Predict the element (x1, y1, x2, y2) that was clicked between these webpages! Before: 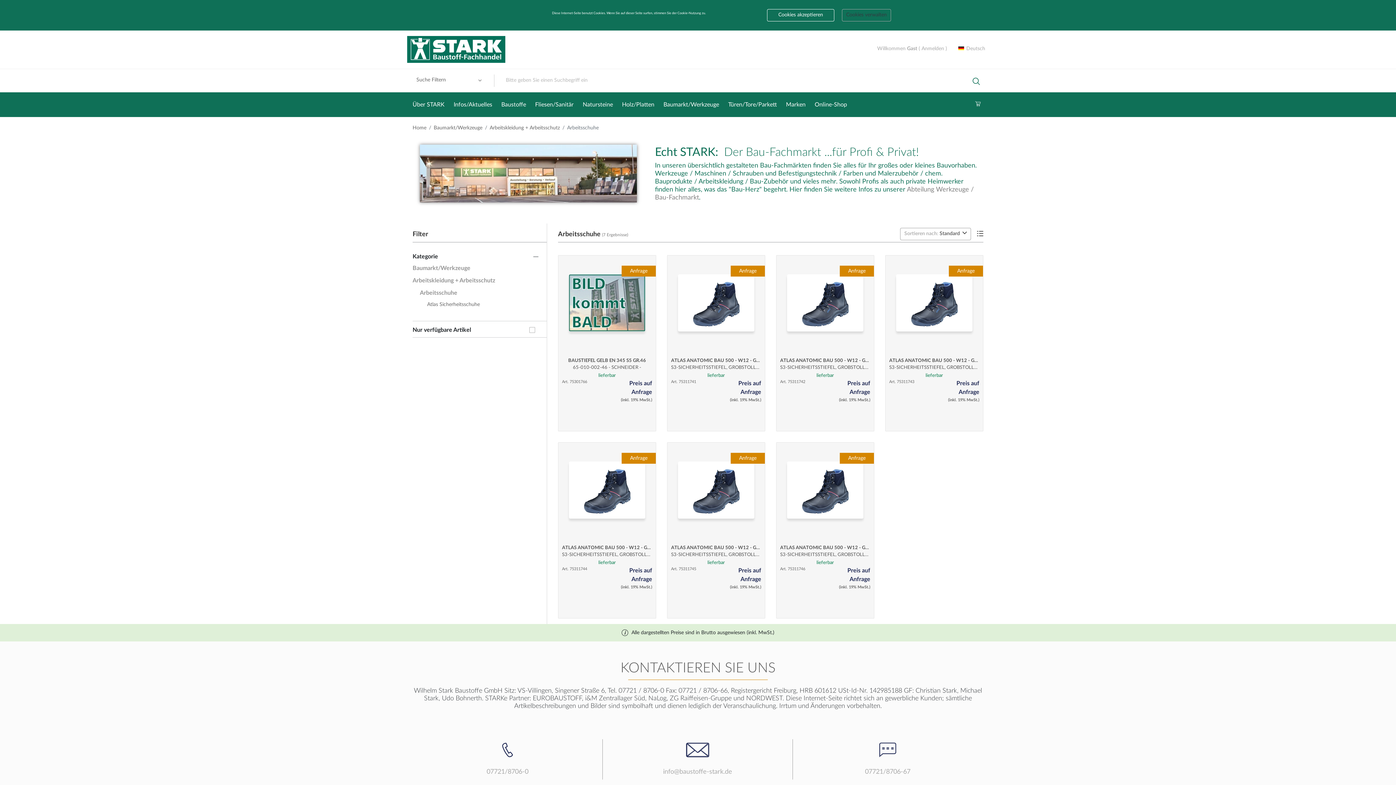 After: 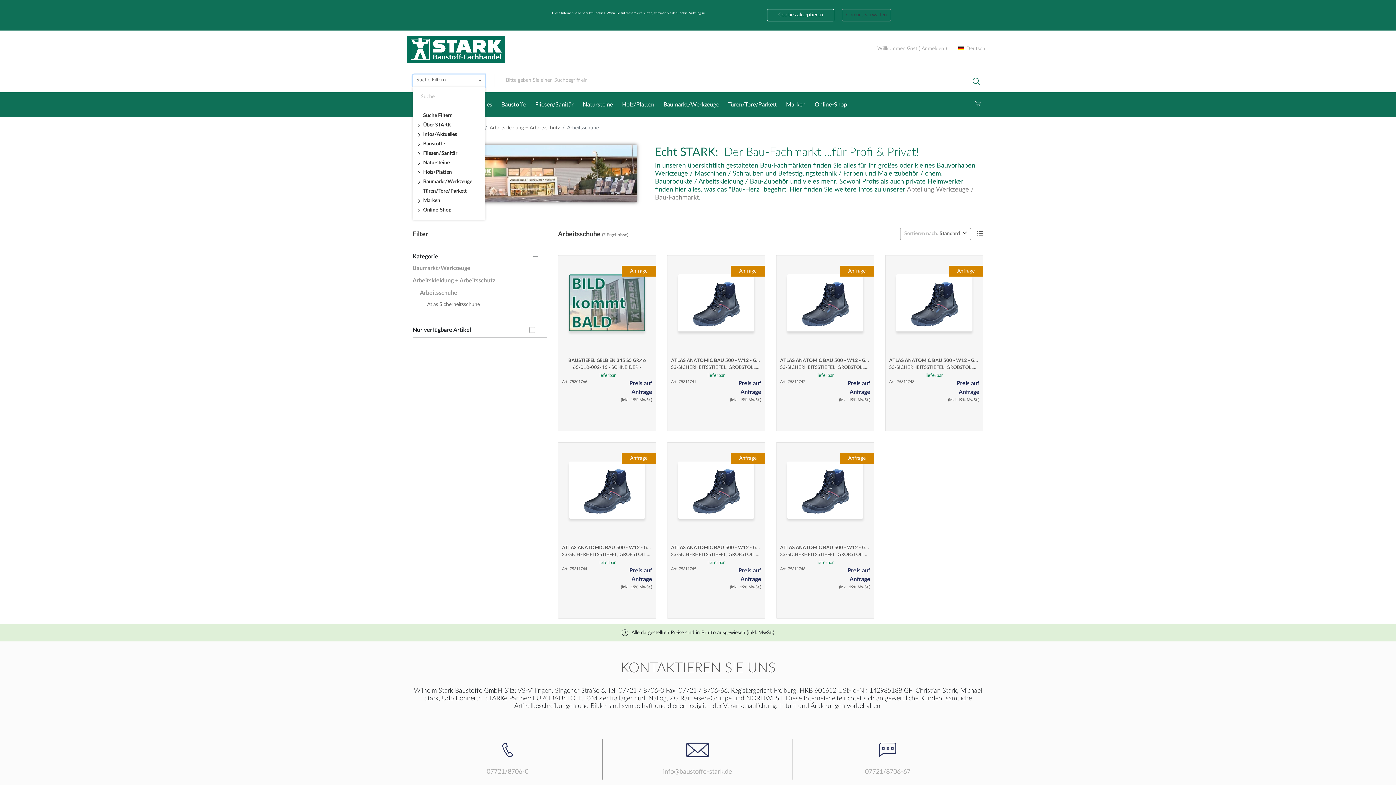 Action: bbox: (412, 74, 485, 86) label: Suche Filtern